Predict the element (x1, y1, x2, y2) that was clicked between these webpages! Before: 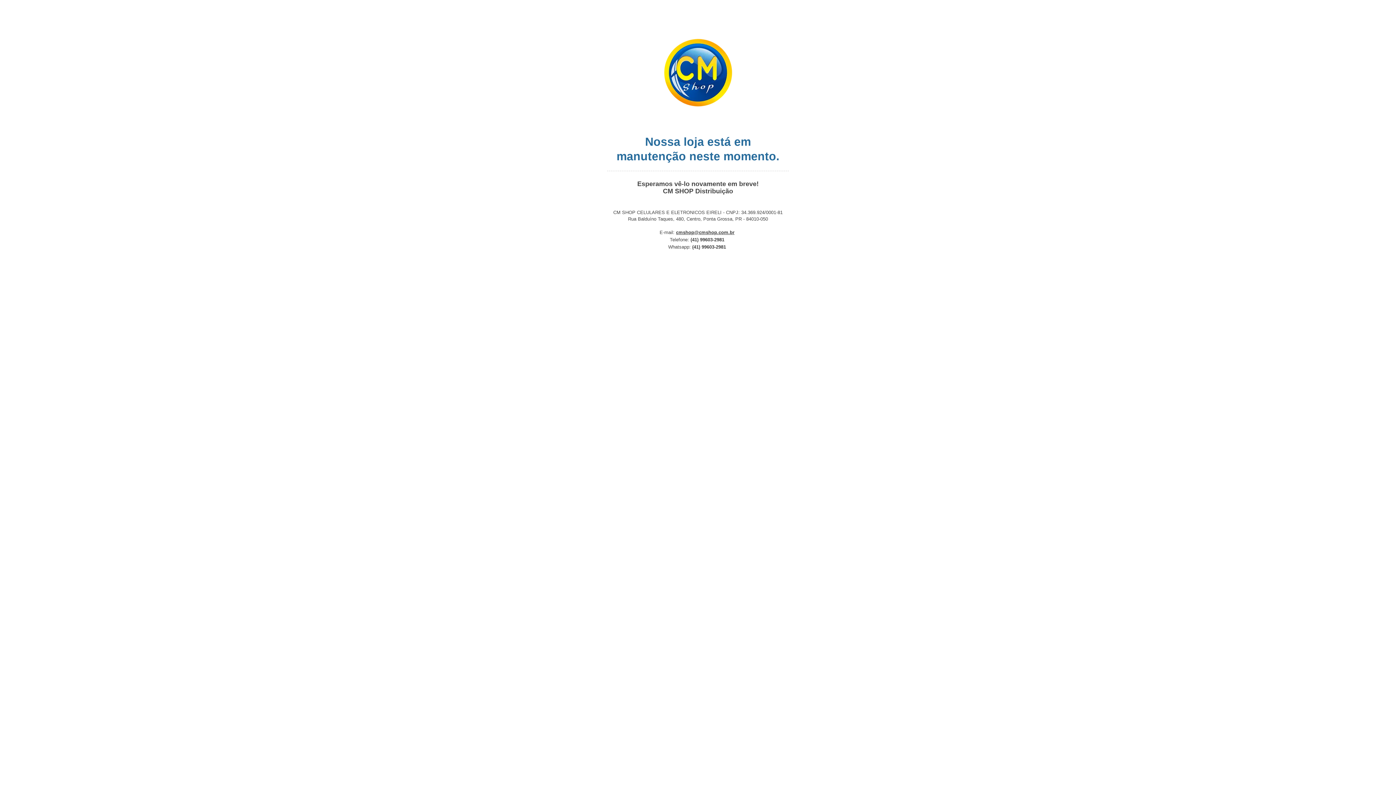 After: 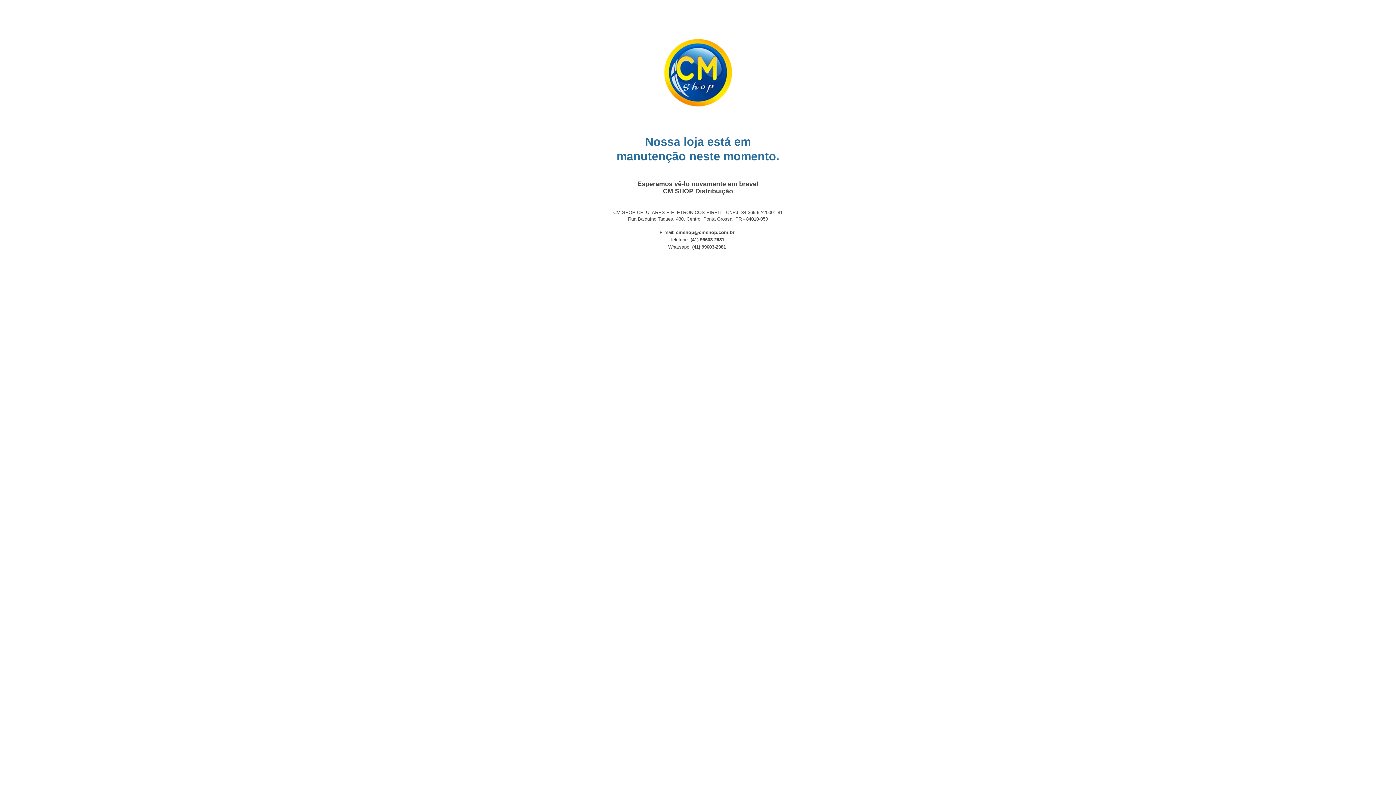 Action: bbox: (676, 229, 734, 235) label: cmshop@cmshop.com.br